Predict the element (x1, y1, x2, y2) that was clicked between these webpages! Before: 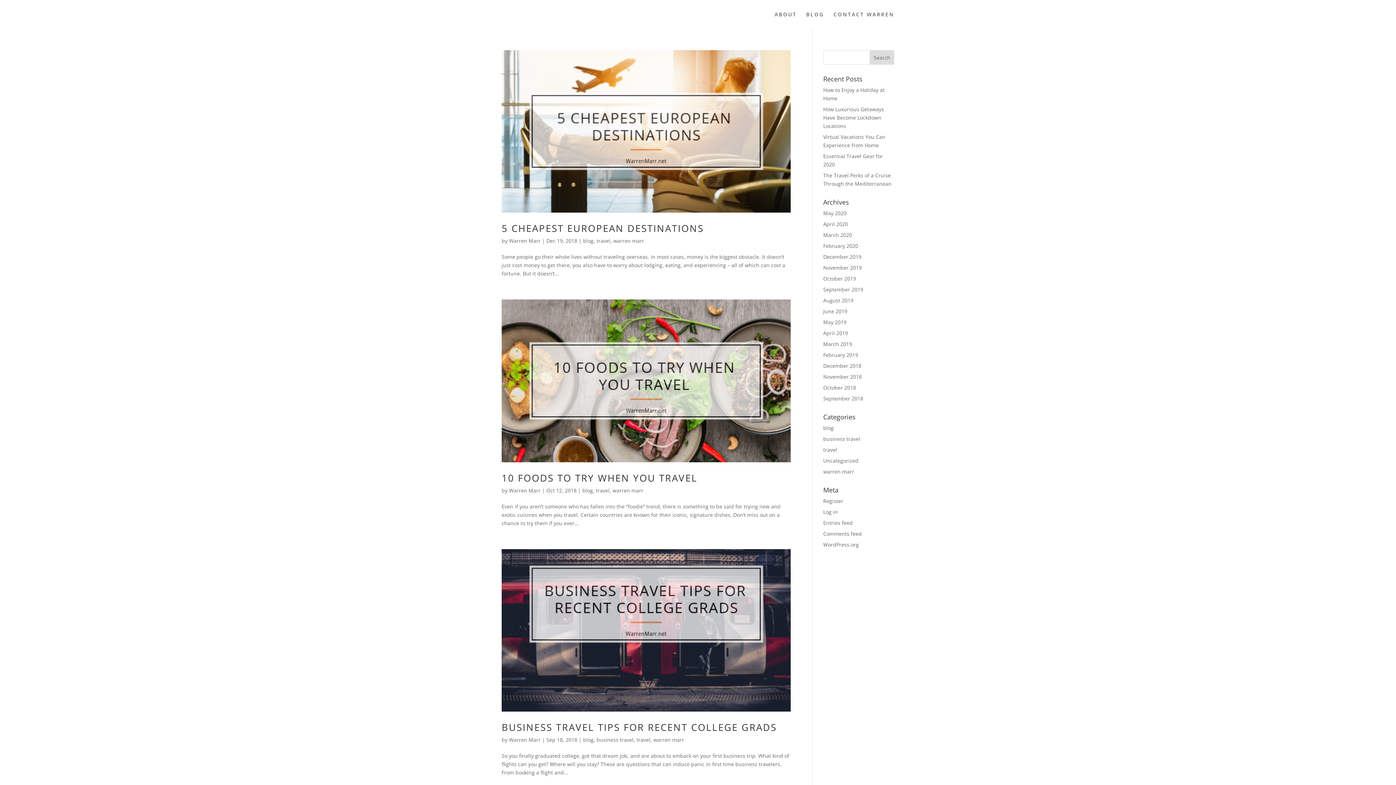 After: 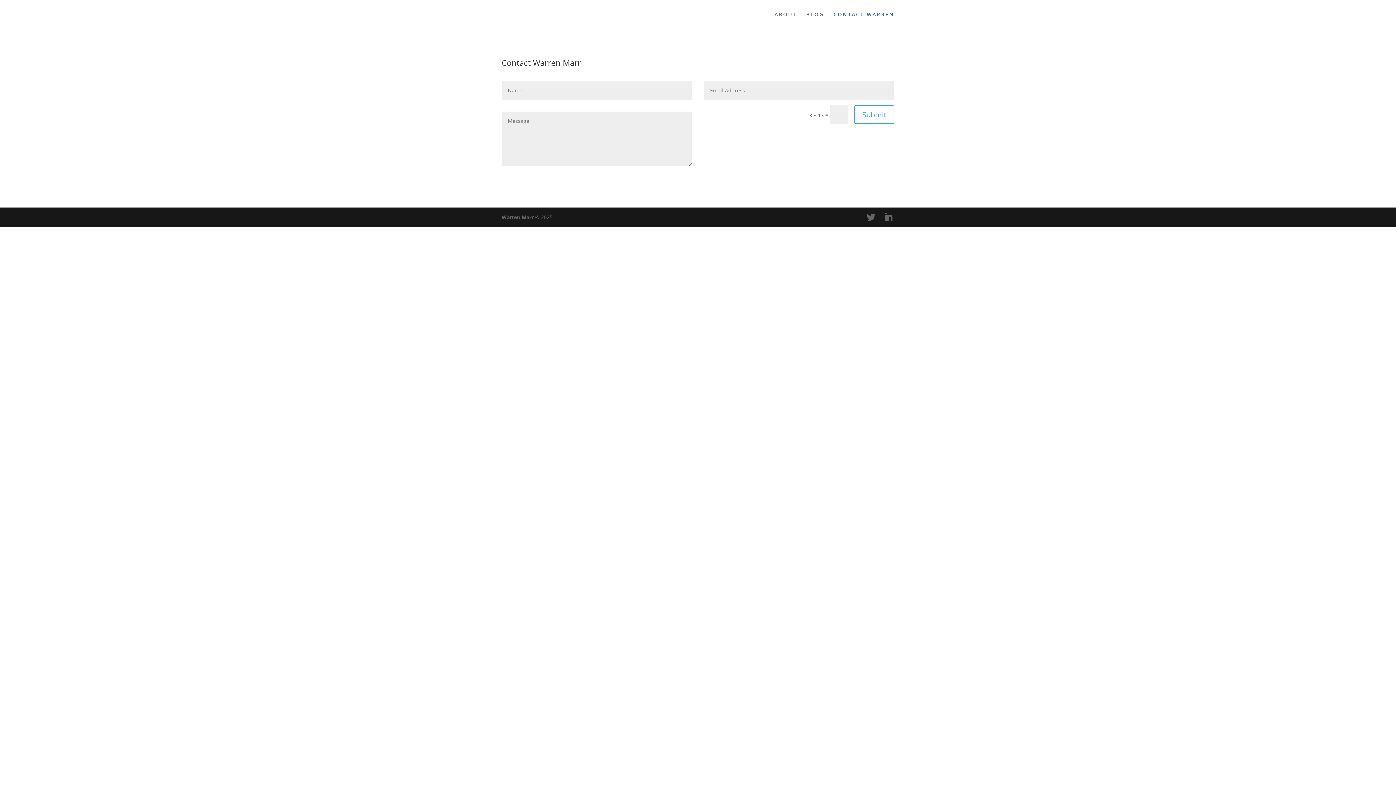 Action: bbox: (833, 12, 894, 29) label: CONTACT WARREN